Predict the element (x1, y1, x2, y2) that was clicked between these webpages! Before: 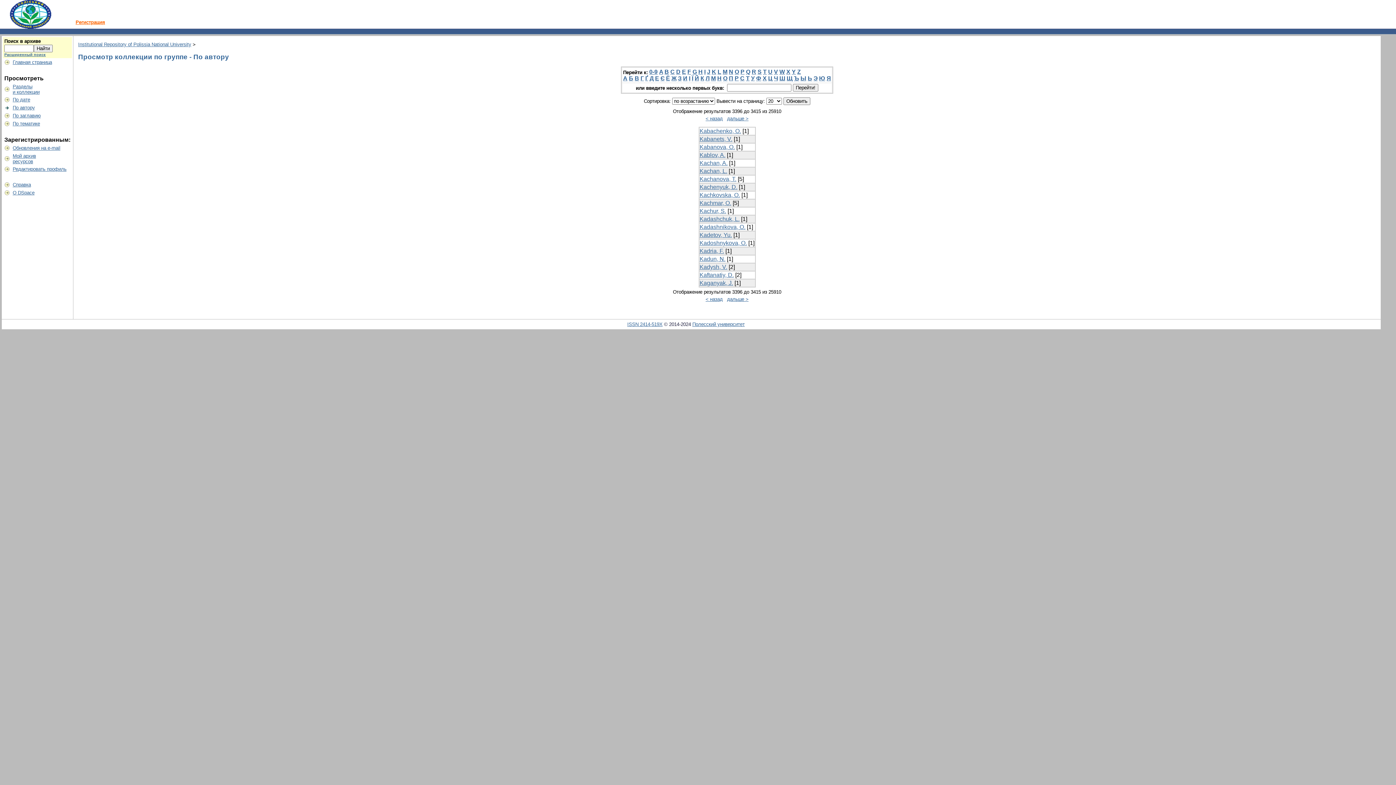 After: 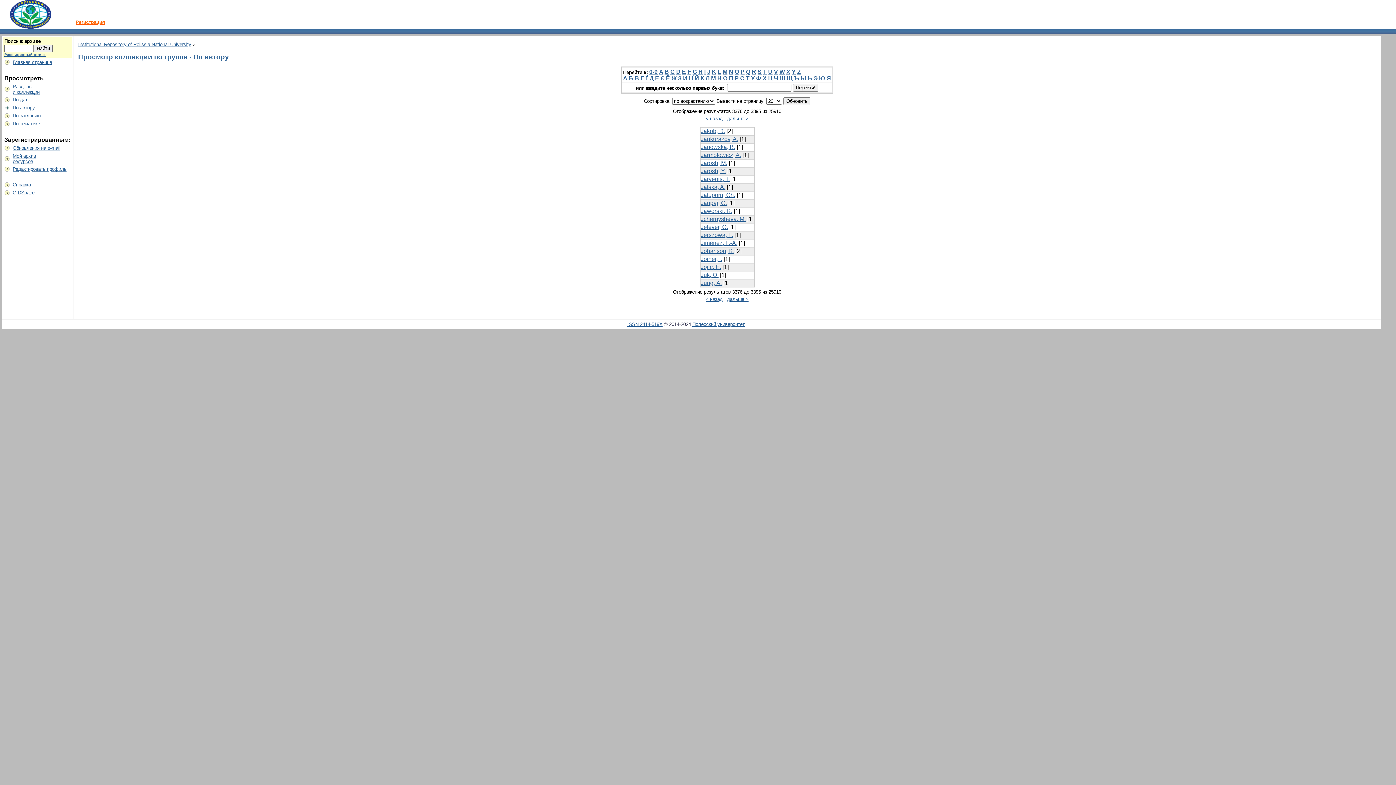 Action: label: < назад bbox: (705, 116, 722, 121)